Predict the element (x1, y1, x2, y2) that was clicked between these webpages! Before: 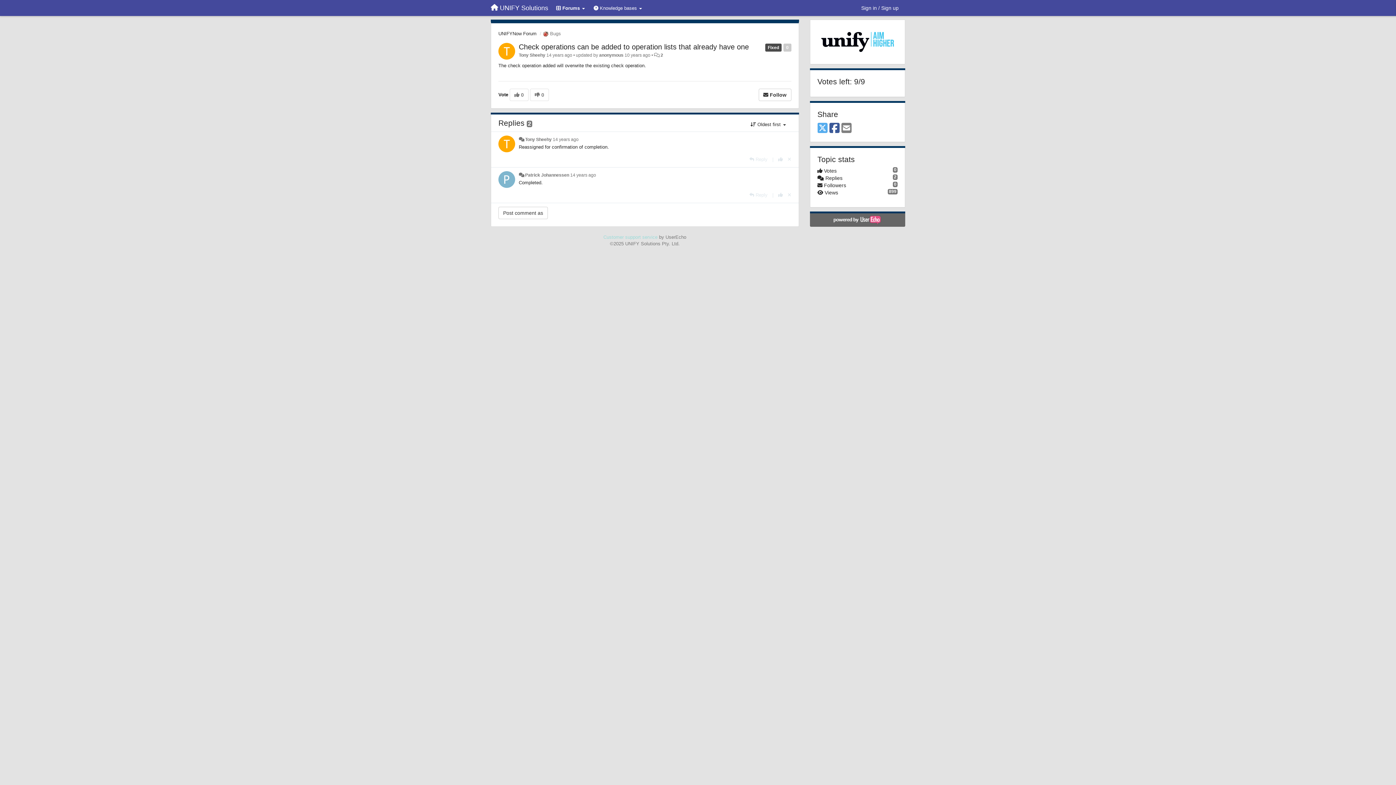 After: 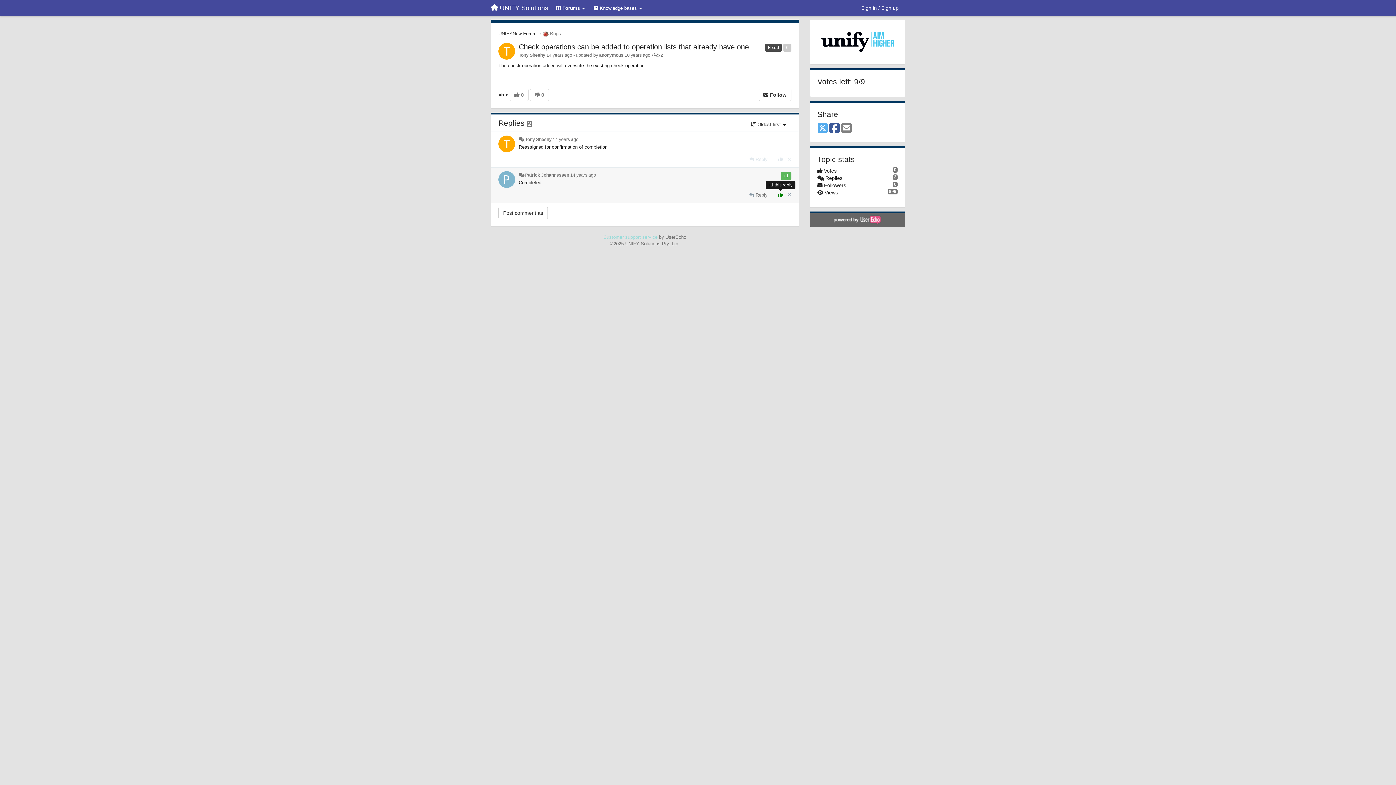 Action: bbox: (778, 192, 783, 197) label: +1 this reply